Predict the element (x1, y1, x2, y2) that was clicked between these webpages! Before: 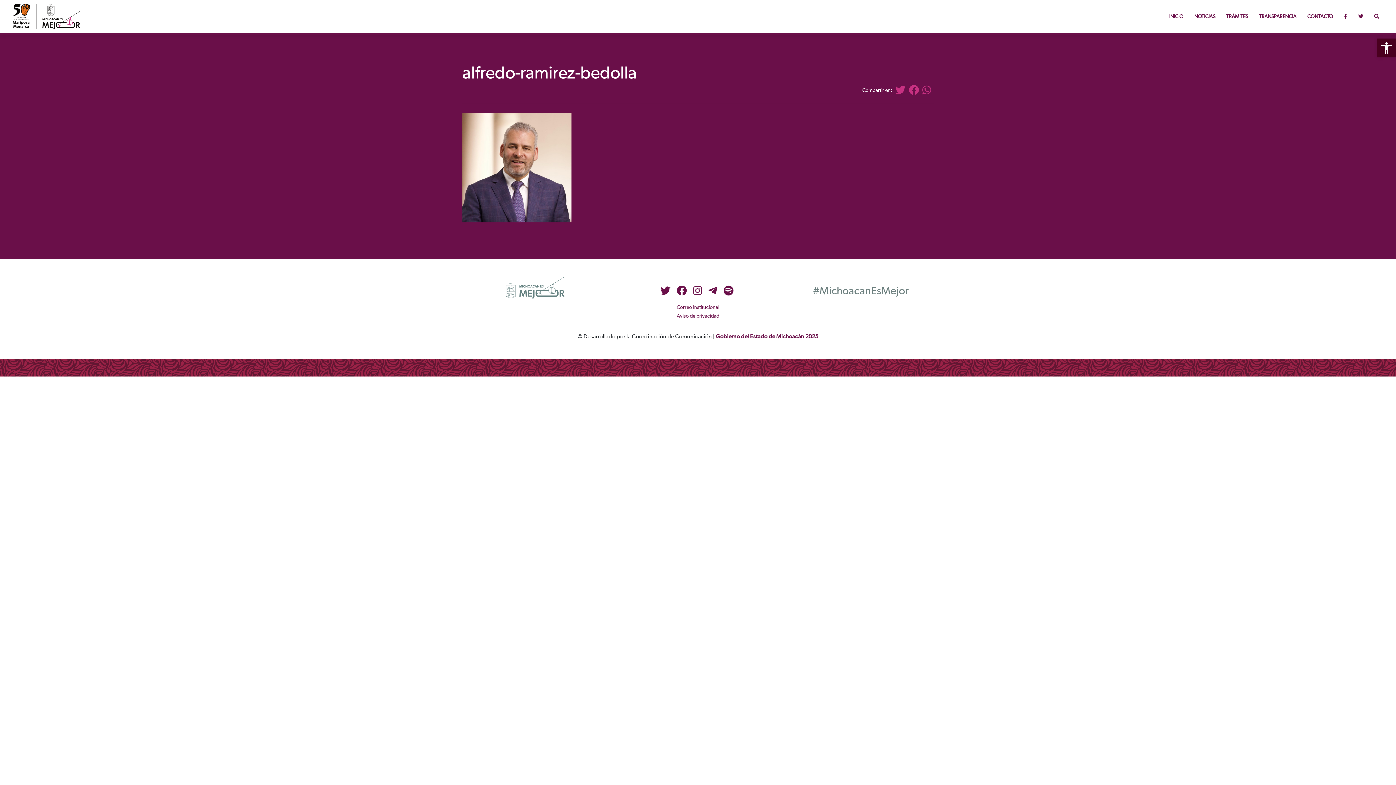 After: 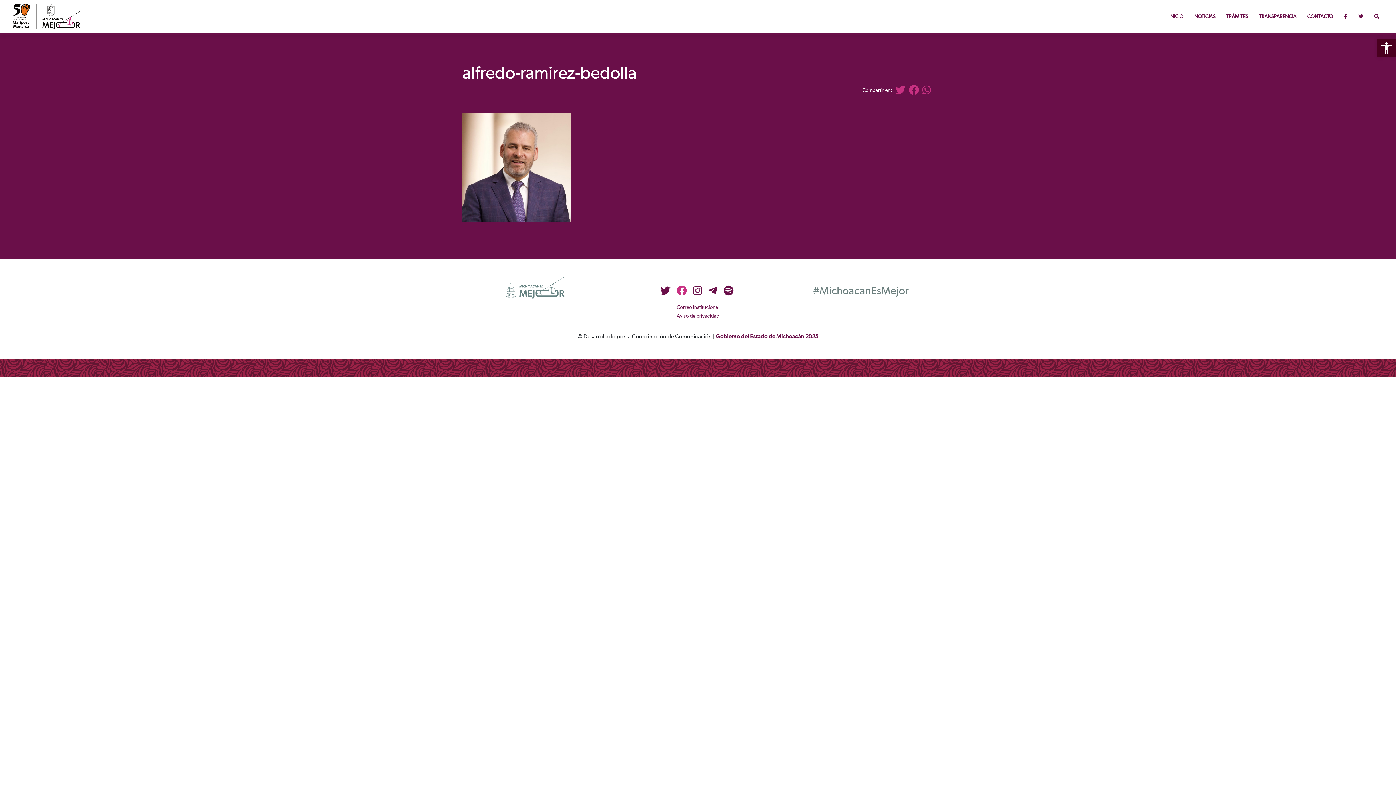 Action: bbox: (676, 290, 687, 295)